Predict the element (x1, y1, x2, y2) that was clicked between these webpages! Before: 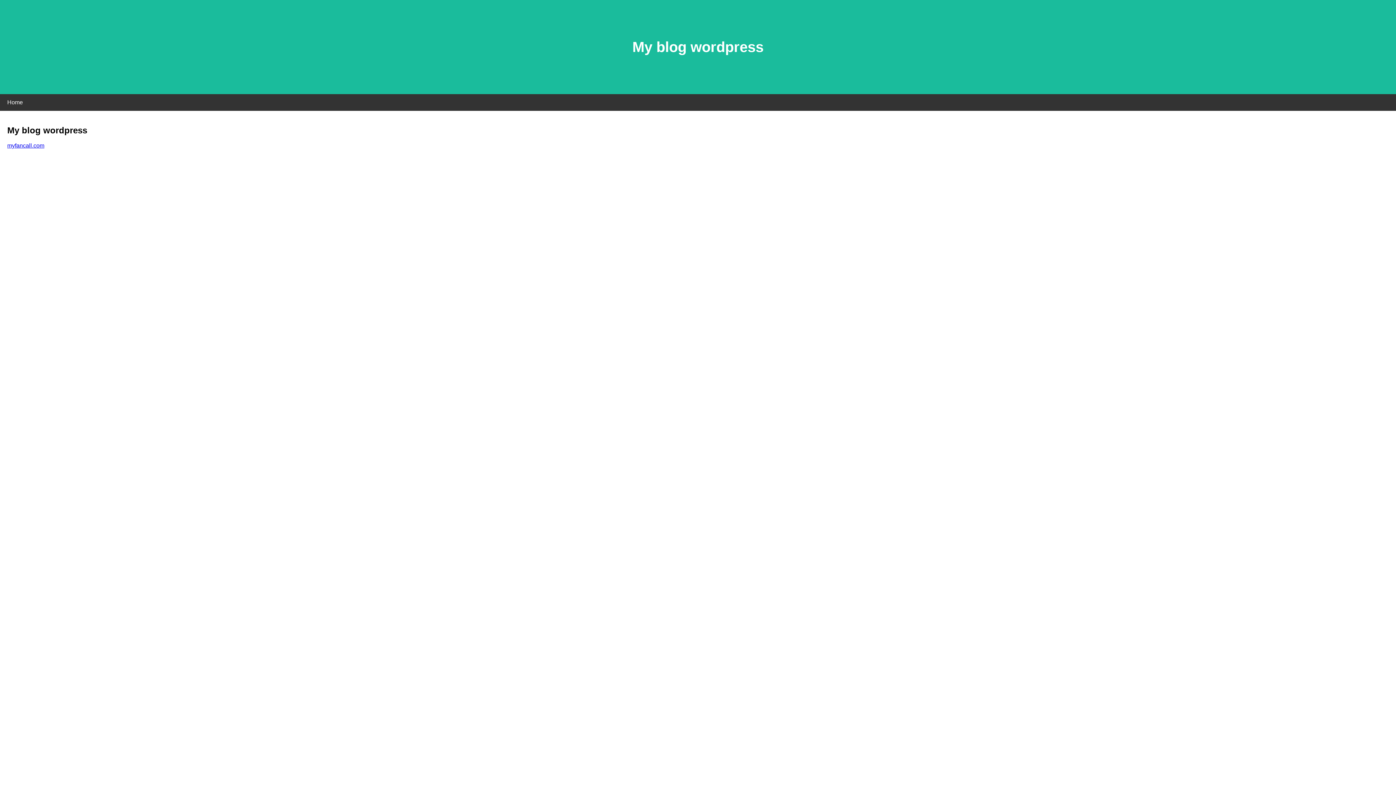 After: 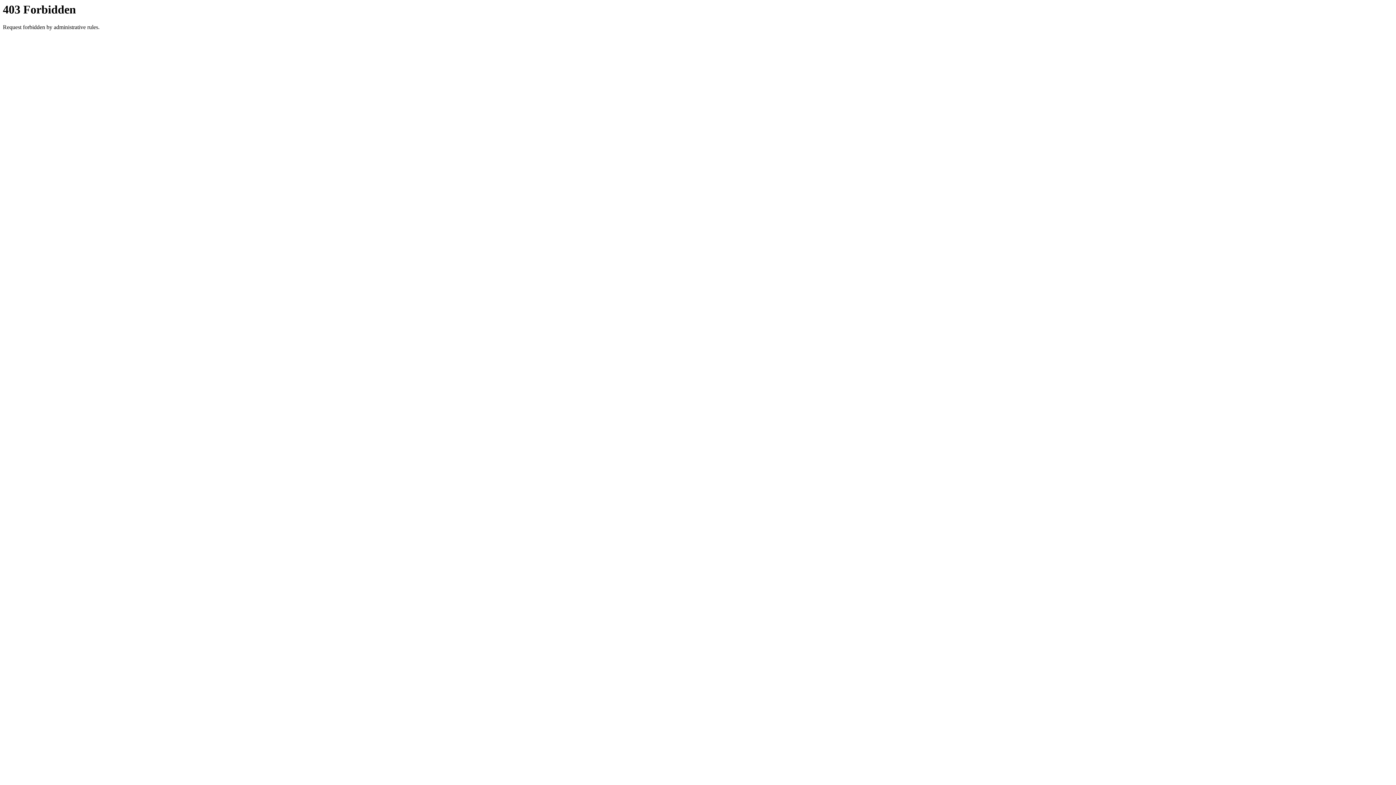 Action: bbox: (7, 142, 44, 148) label: myfancall.com